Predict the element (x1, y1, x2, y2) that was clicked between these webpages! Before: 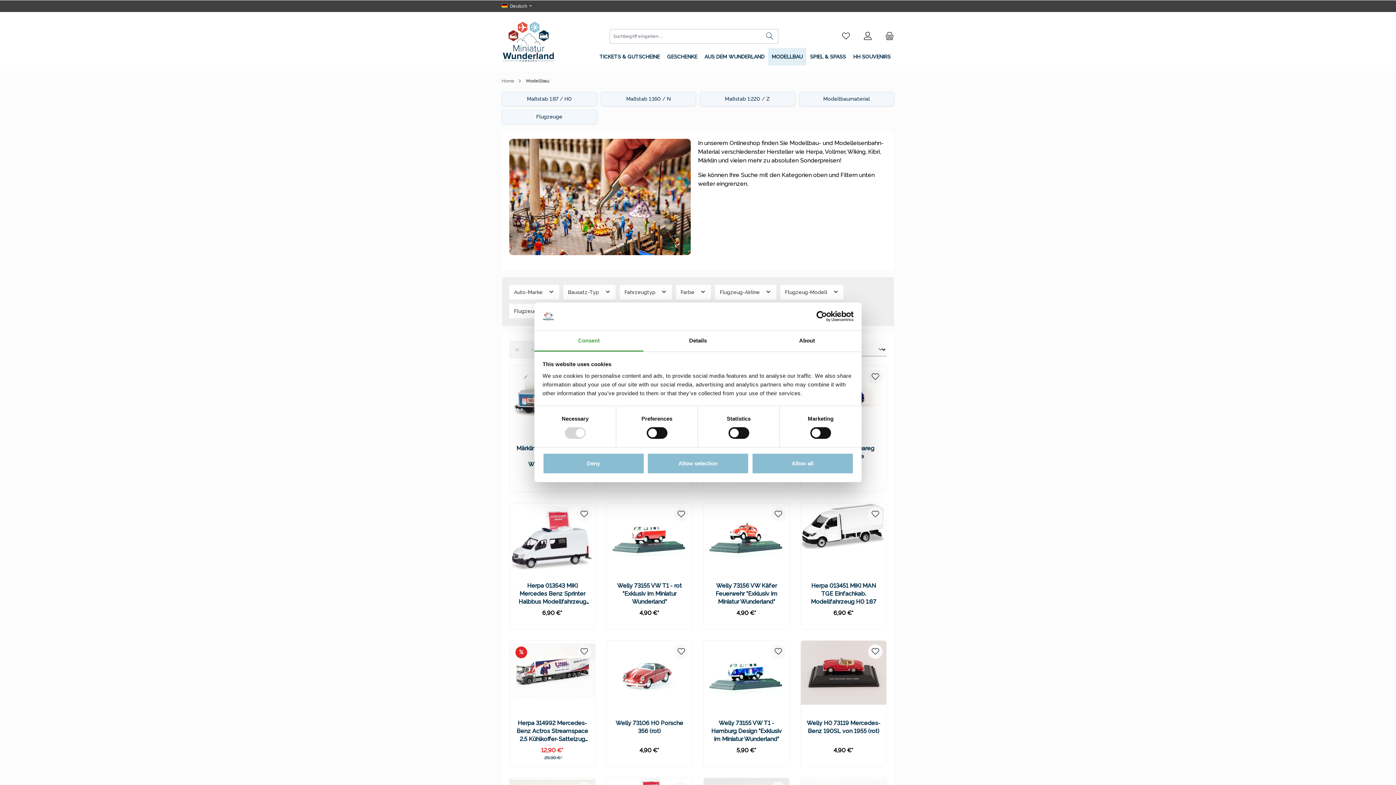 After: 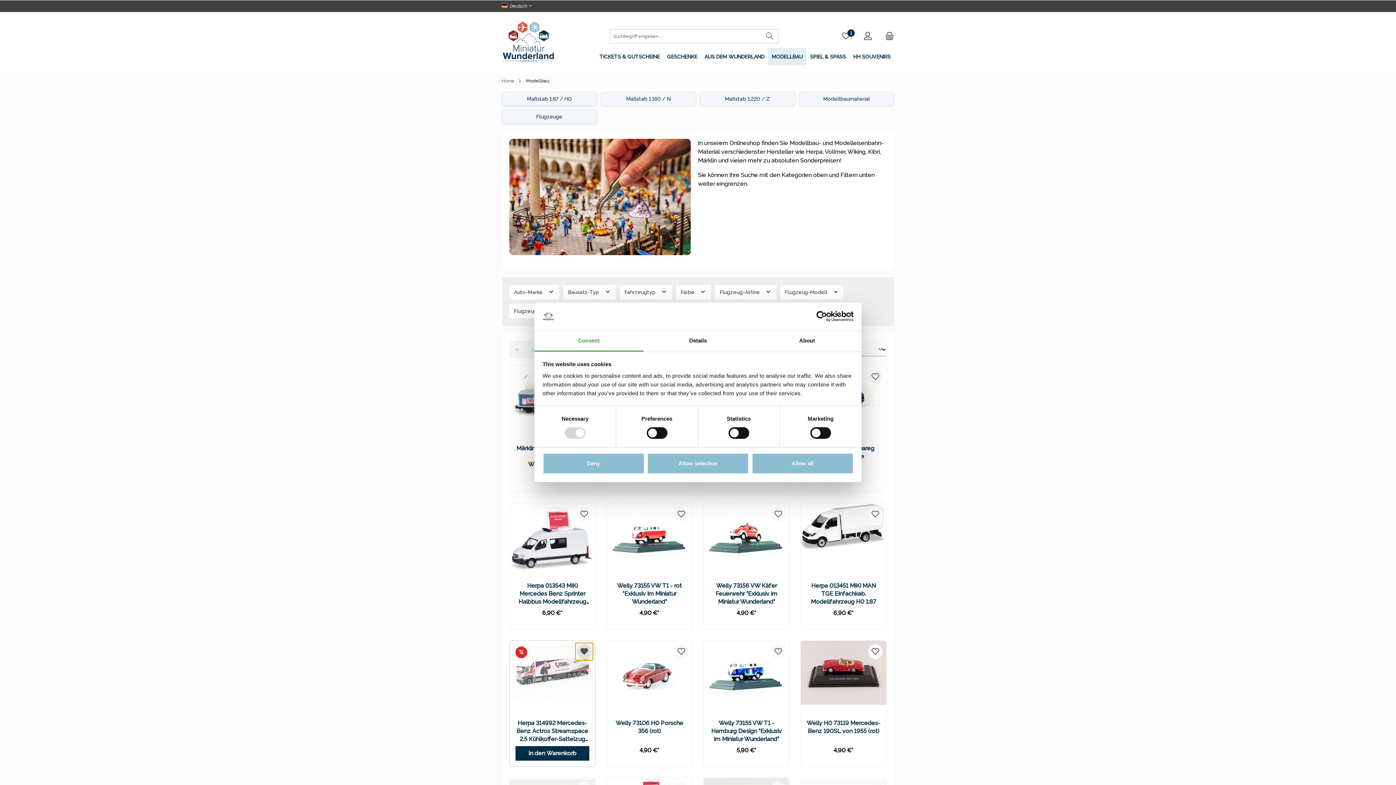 Action: bbox: (577, 644, 591, 659)